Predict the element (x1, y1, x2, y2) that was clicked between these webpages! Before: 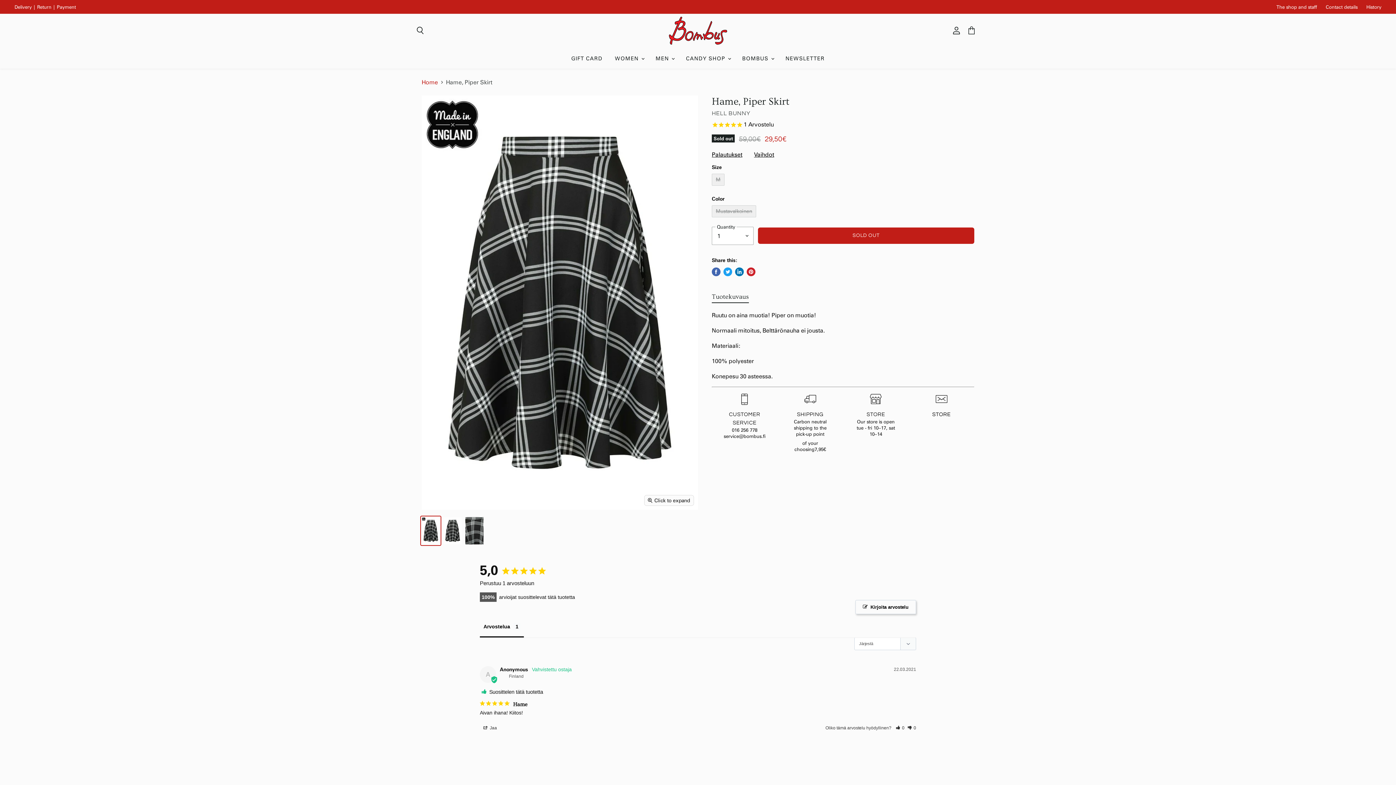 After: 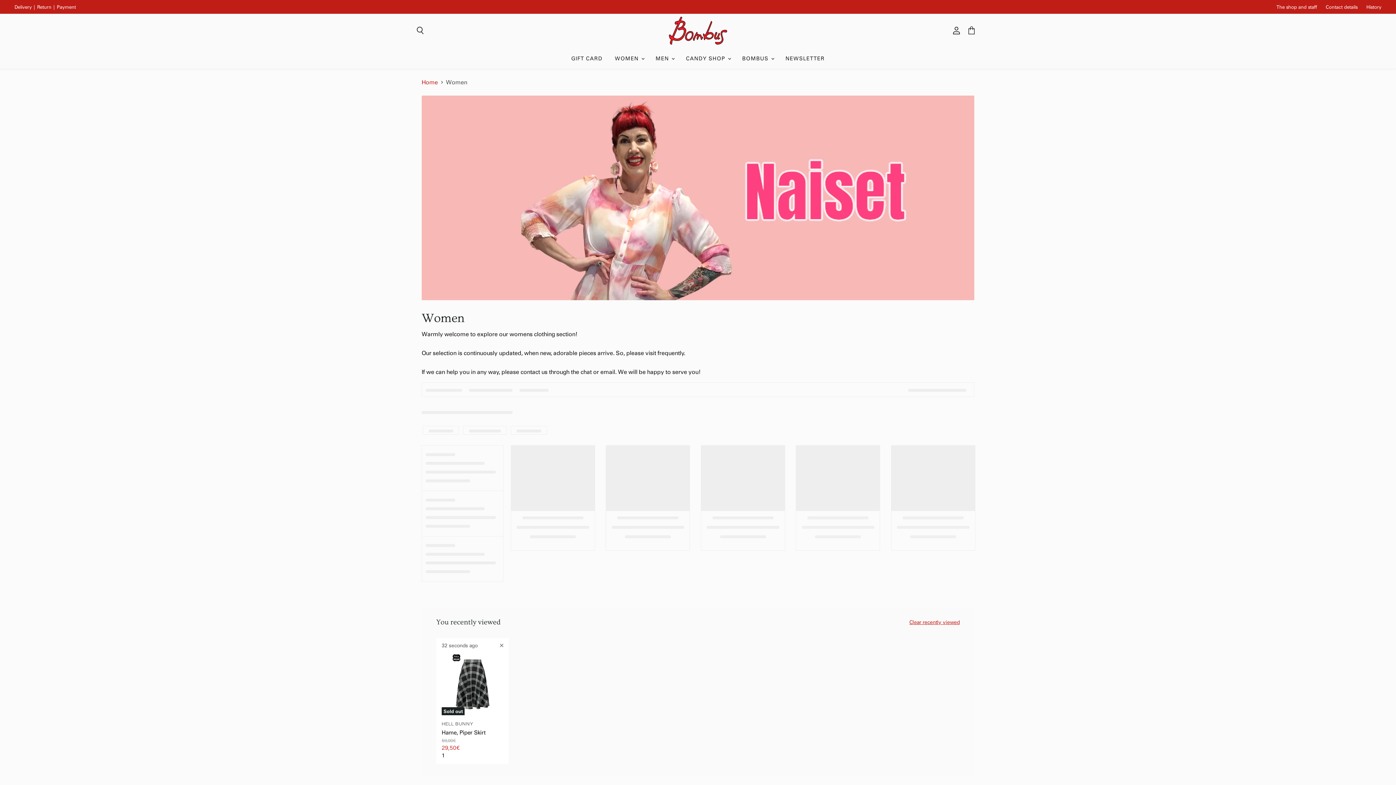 Action: bbox: (609, 50, 648, 65) label: WOMEN 